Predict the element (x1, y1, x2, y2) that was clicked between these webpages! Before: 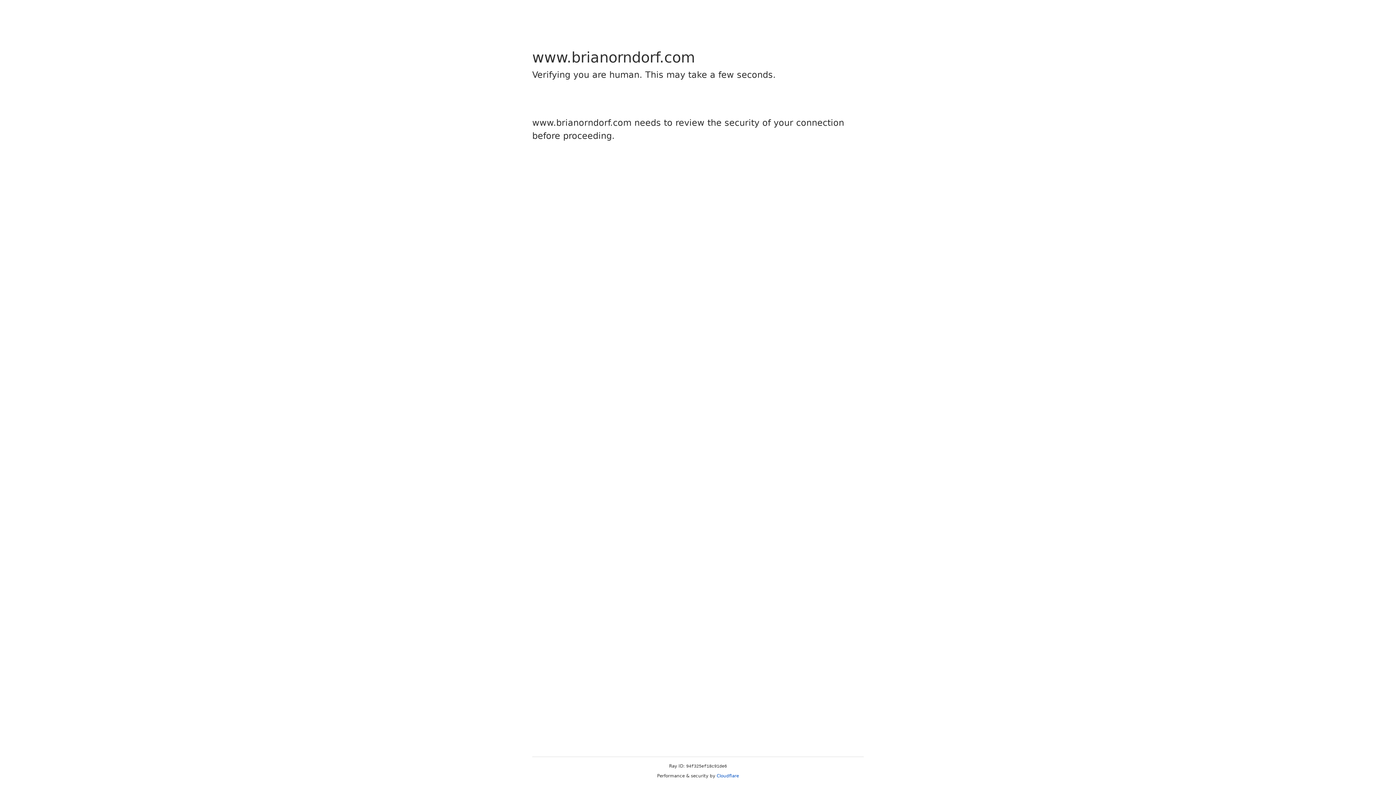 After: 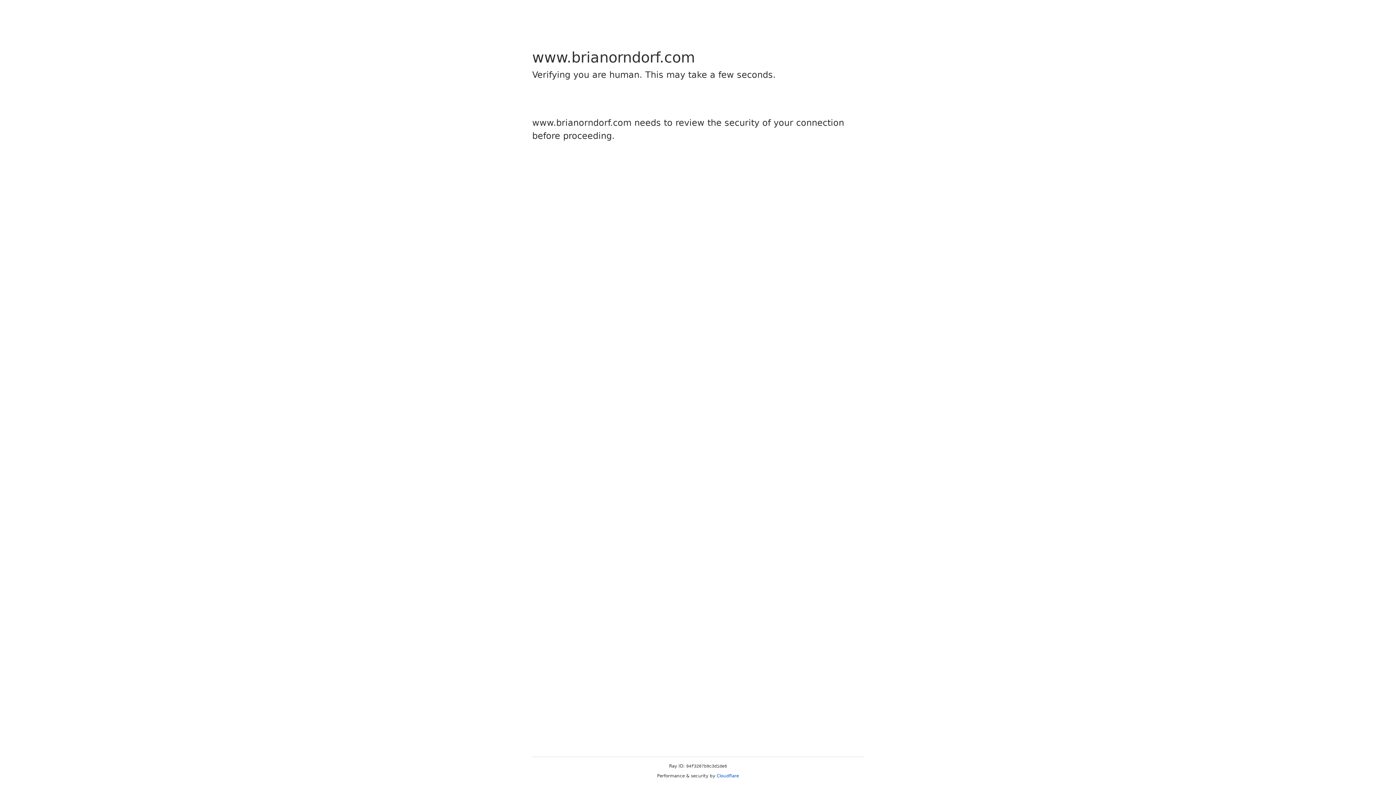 Action: label: Cloudflare bbox: (716, 773, 739, 778)